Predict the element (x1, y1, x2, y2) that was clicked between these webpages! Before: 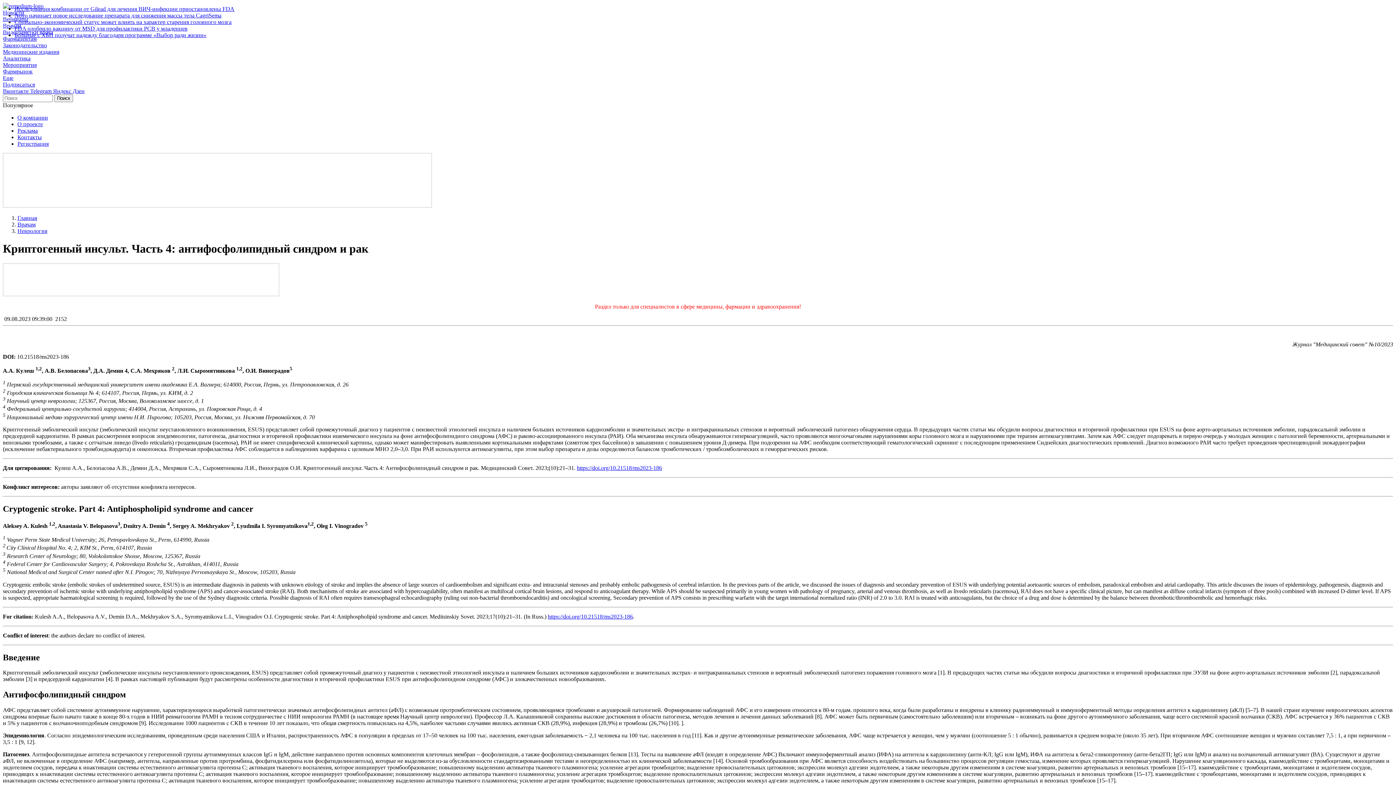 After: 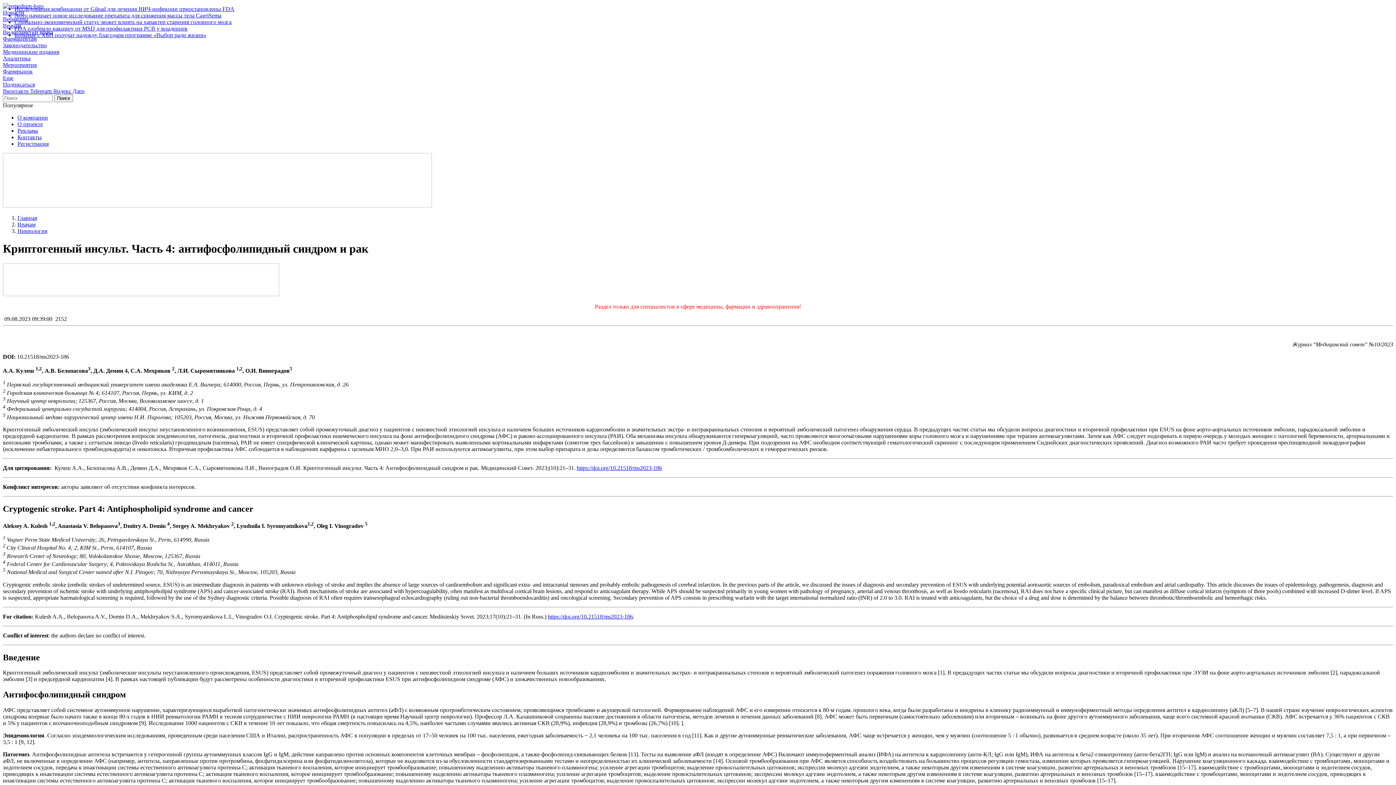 Action: bbox: (548, 613, 633, 619) label: https://doi.org/10.21518/ms2023-186